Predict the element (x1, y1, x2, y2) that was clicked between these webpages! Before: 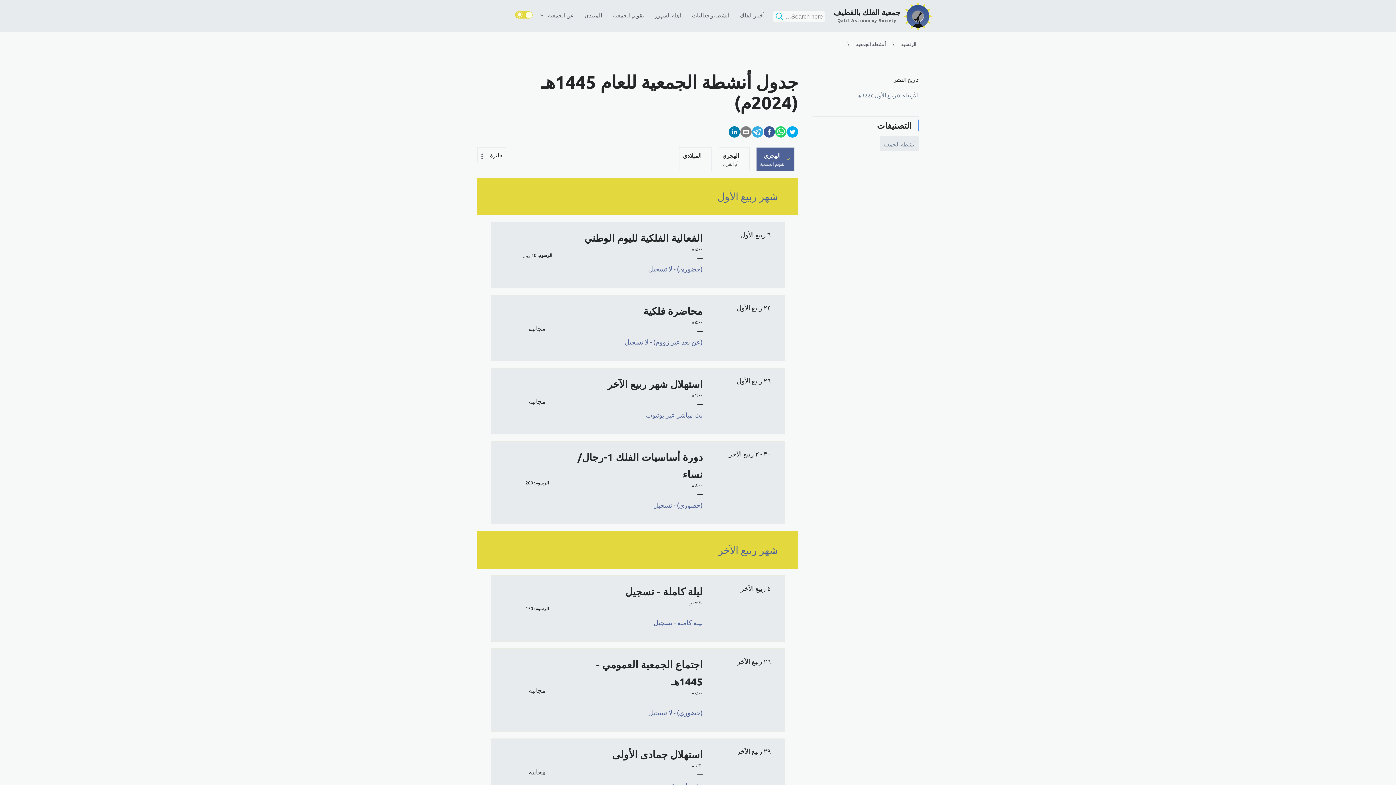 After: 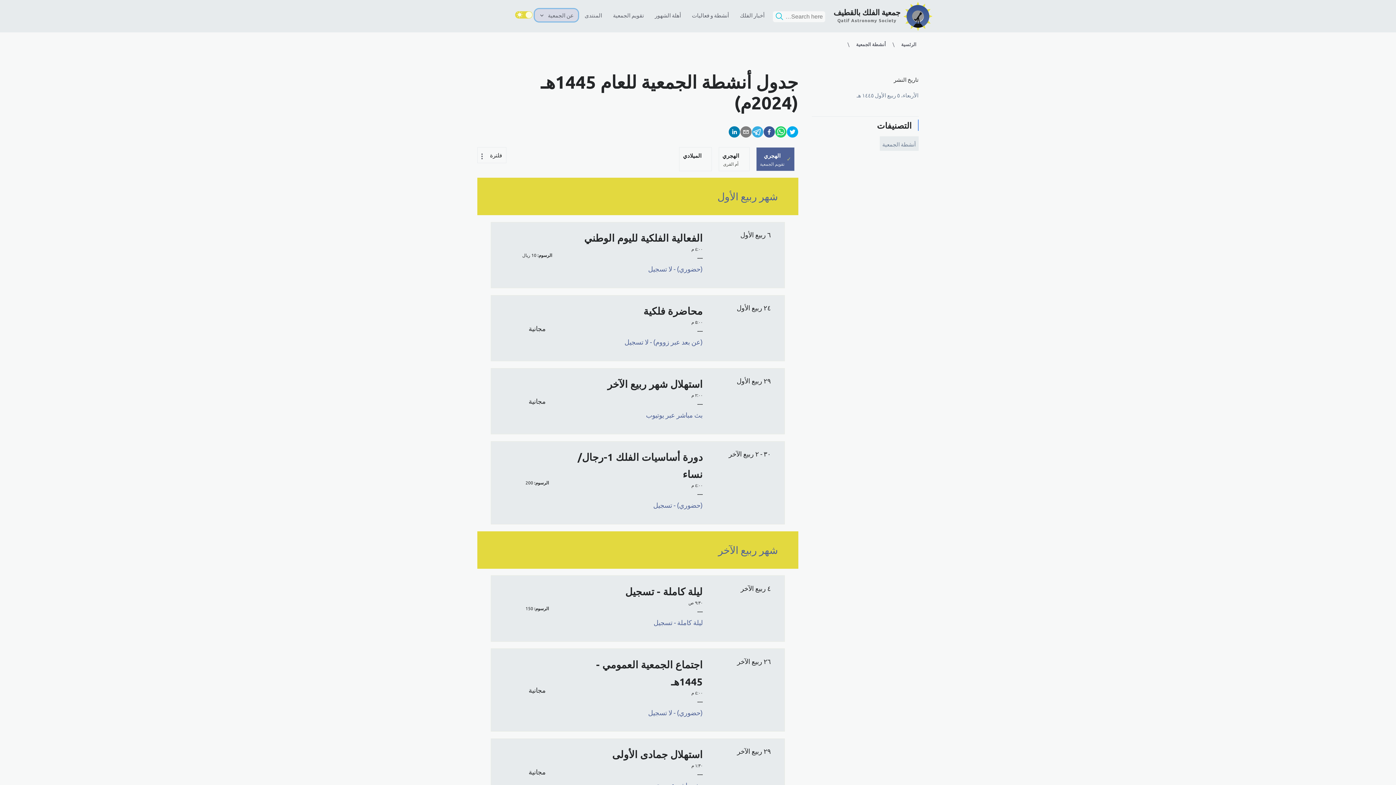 Action: label: عن الجمعية bbox: (534, 8, 578, 21)